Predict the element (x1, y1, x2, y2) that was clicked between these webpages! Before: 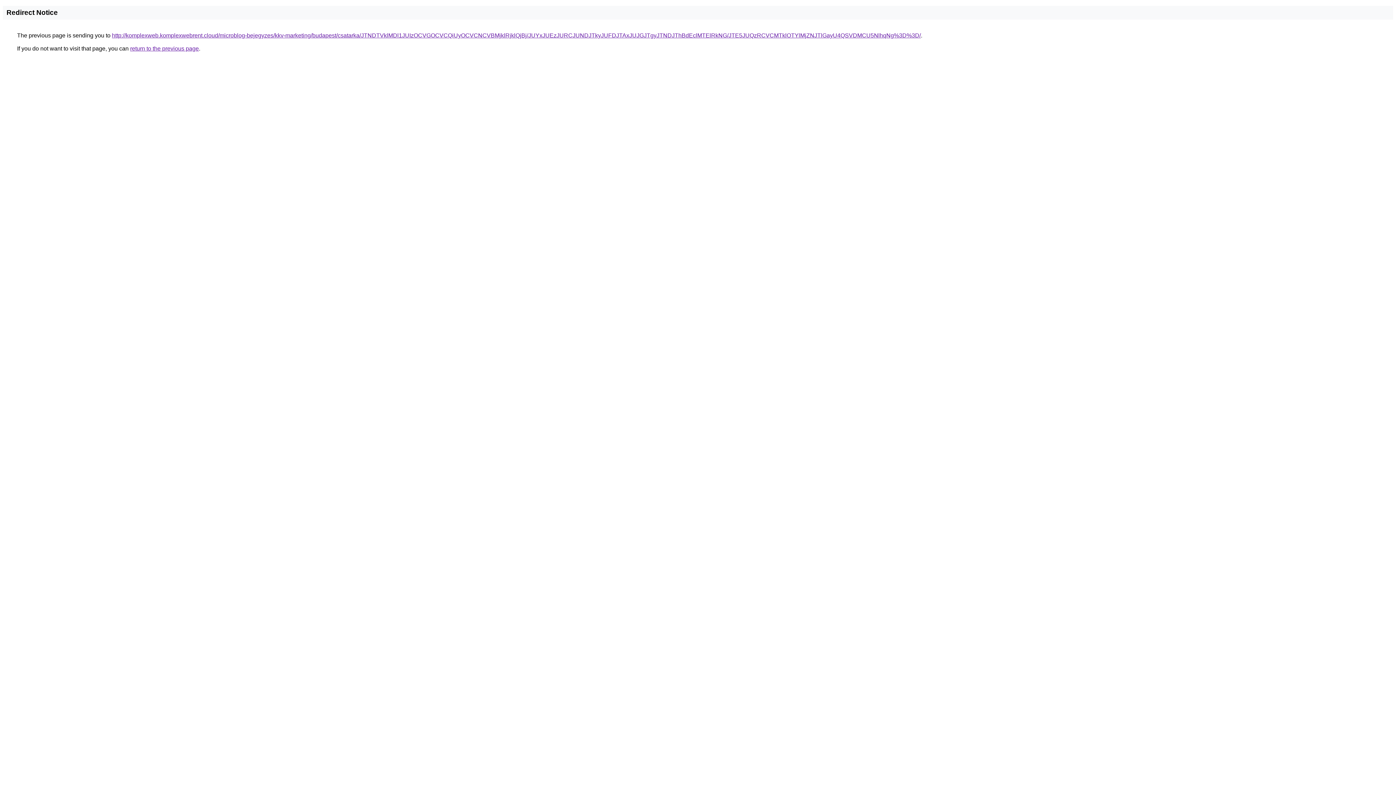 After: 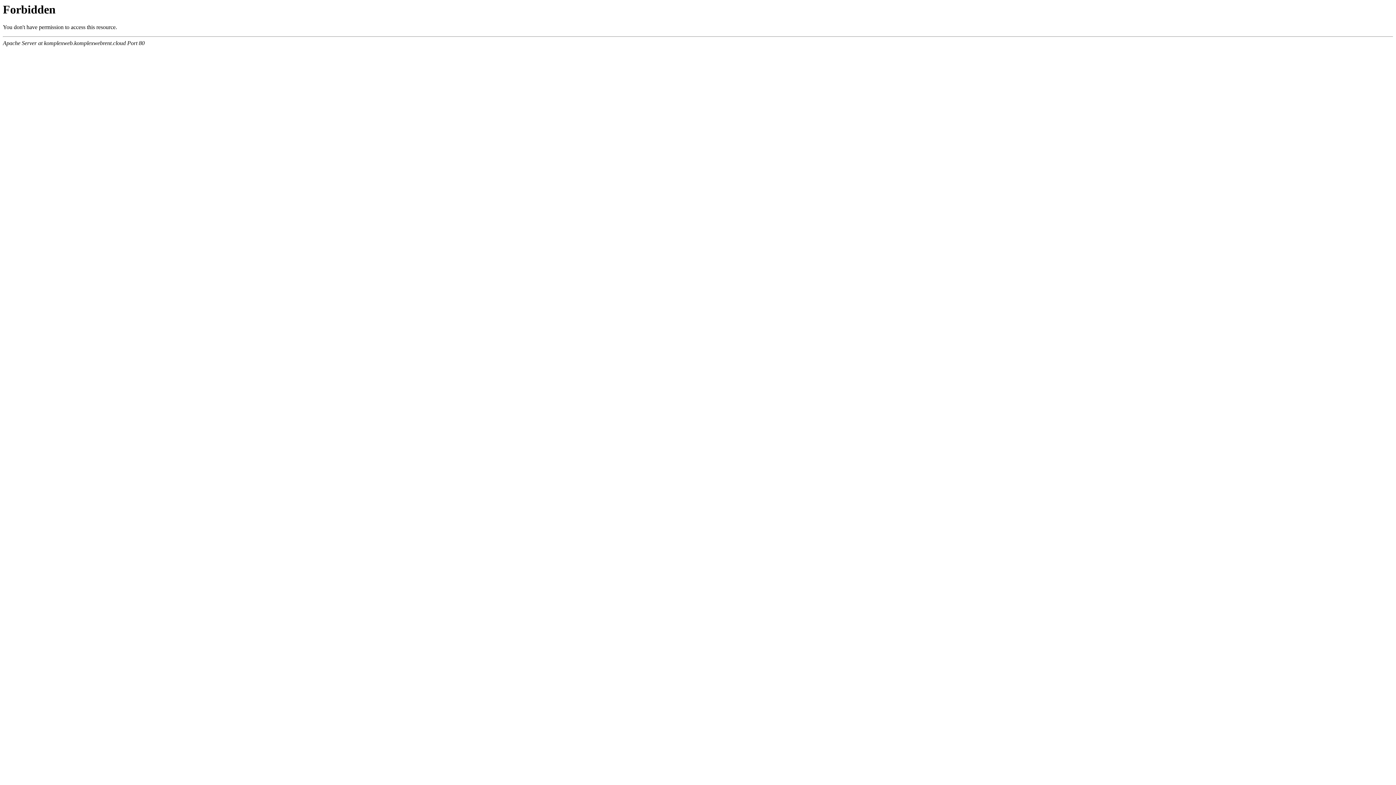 Action: label: http://komplexweb.komplexwebrent.cloud/microblog-bejegyzes/kkv-marketing/budapest/csatarka/JTNDTVklMDl1JUIzOCVGOCVCQiUyOCVCNCVBMjklRjklQjBj/JUYxJUEzJURCJUNDJTkyJUFDJTAxJUJGJTgyJTNDJThBdEclMTElRkNG/JTE5JUQzRCVCMTklOTYlMjZNJTlGayU4QSVDMCU5NlhqNg%3D%3D/ bbox: (112, 32, 921, 38)